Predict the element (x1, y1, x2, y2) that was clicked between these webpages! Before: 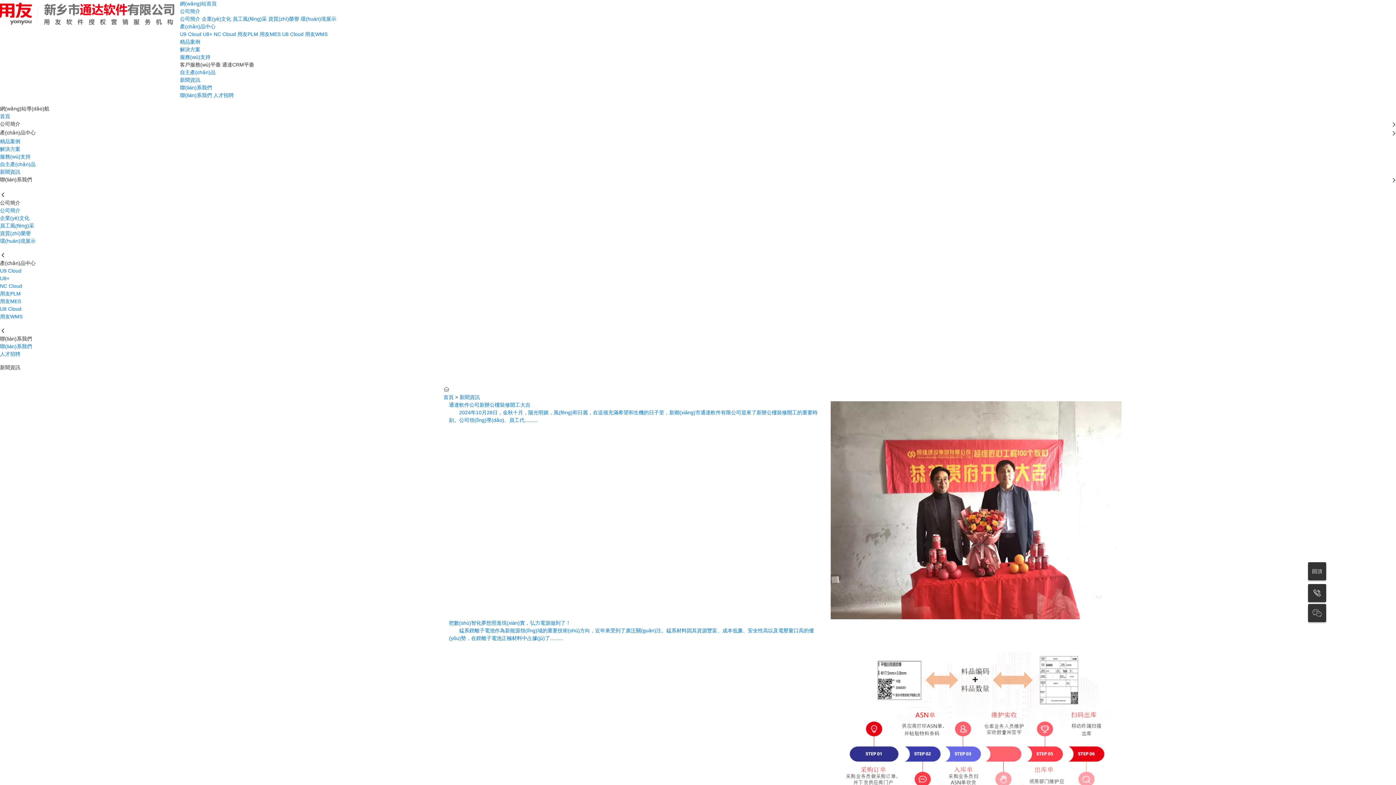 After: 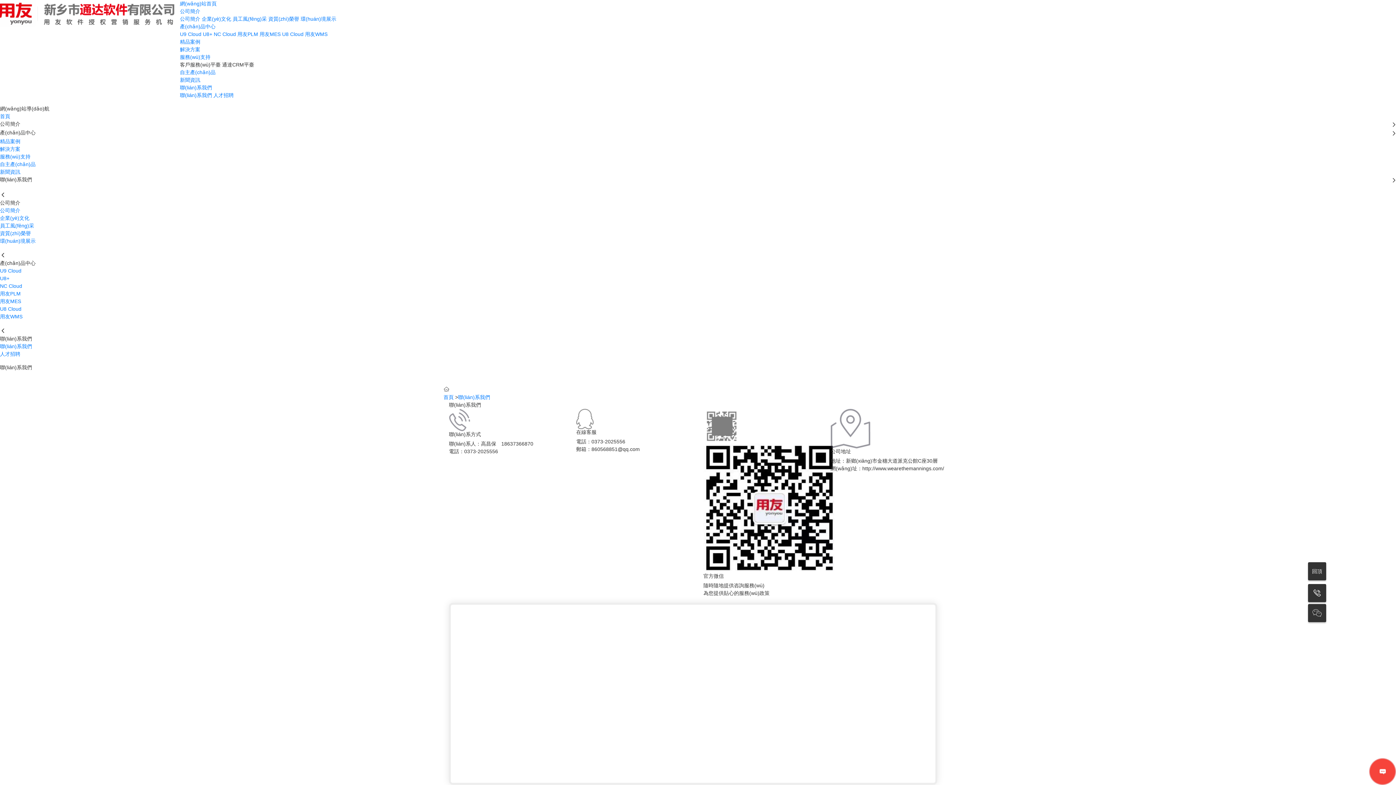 Action: bbox: (180, 84, 212, 90) label: 聯(lián)系我們